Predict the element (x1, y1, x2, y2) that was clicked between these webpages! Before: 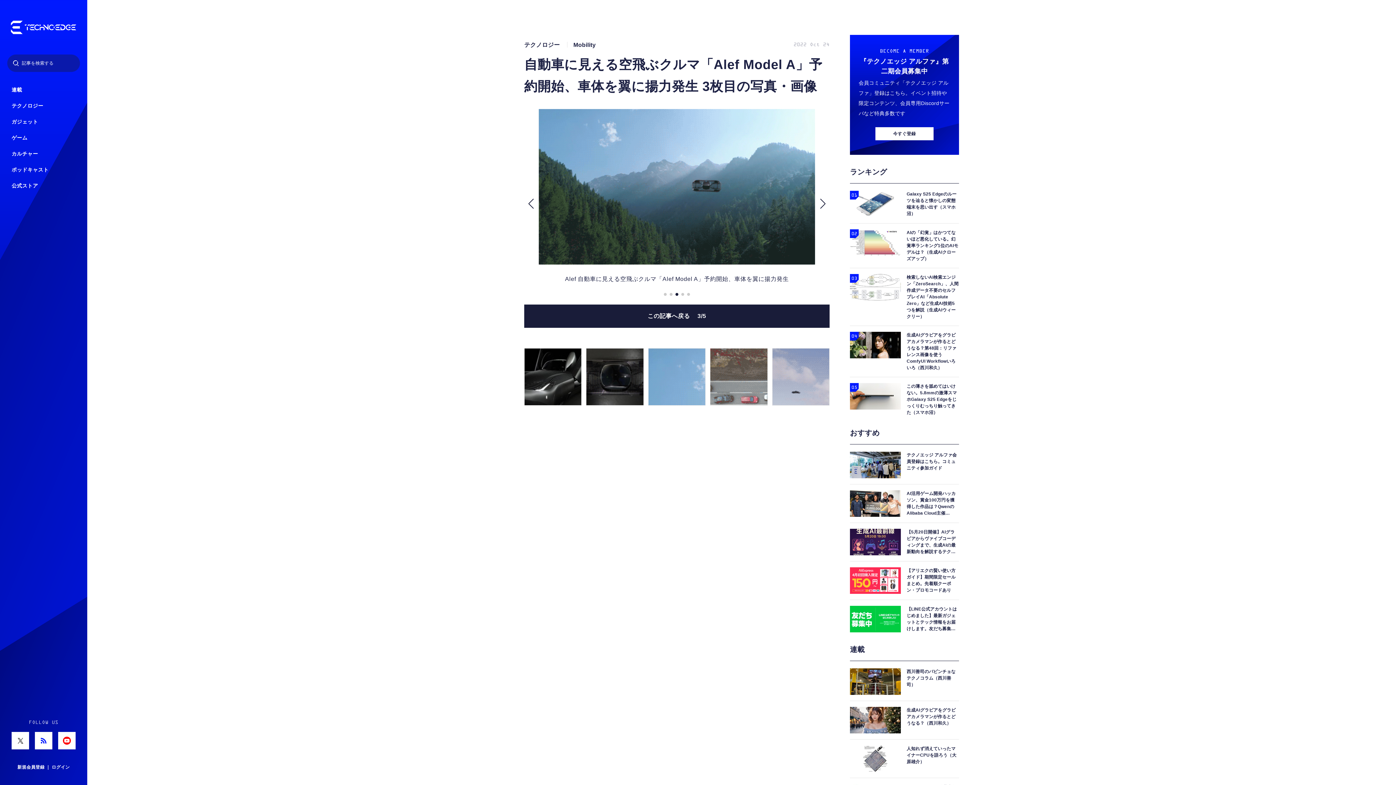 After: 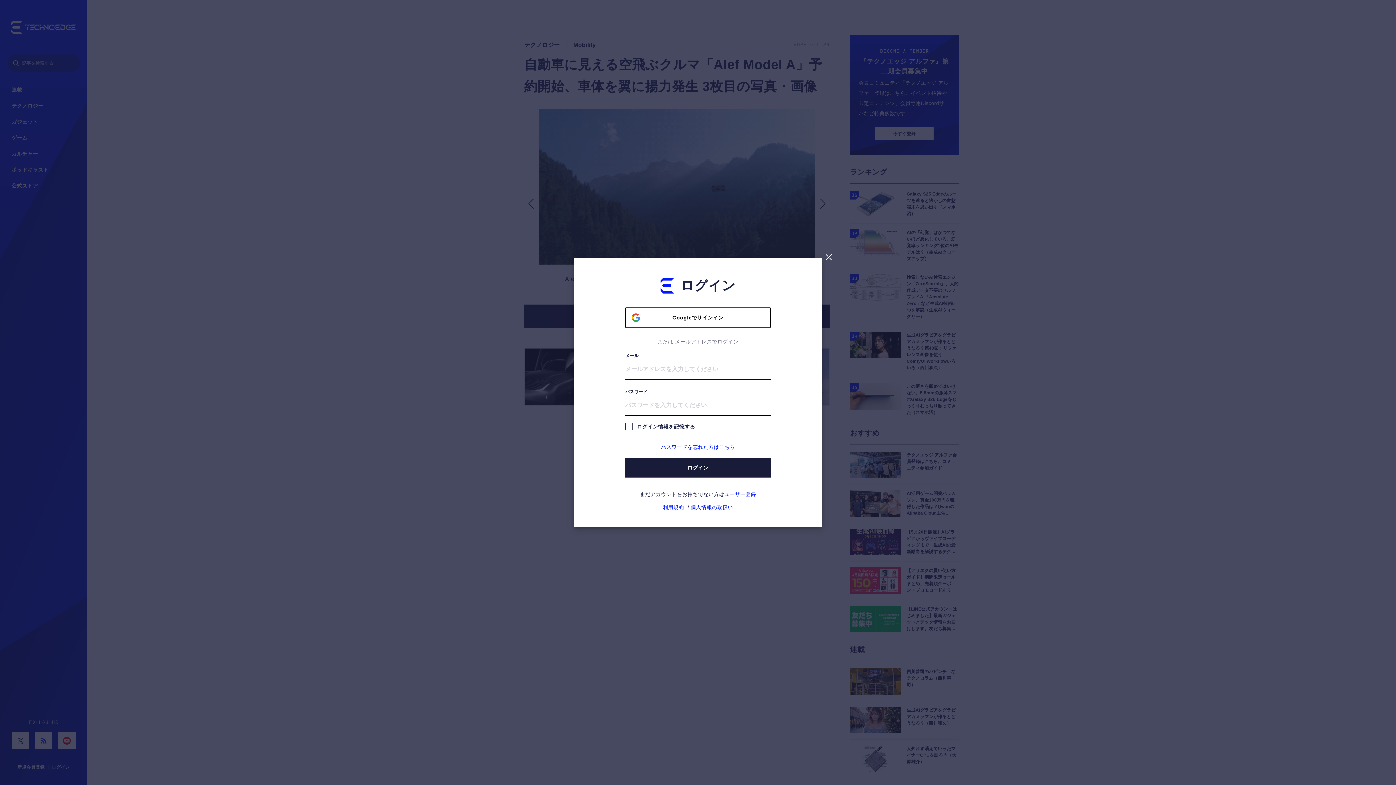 Action: bbox: (17, 765, 69, 770) label: 新規会員登録 ｜ ログイン